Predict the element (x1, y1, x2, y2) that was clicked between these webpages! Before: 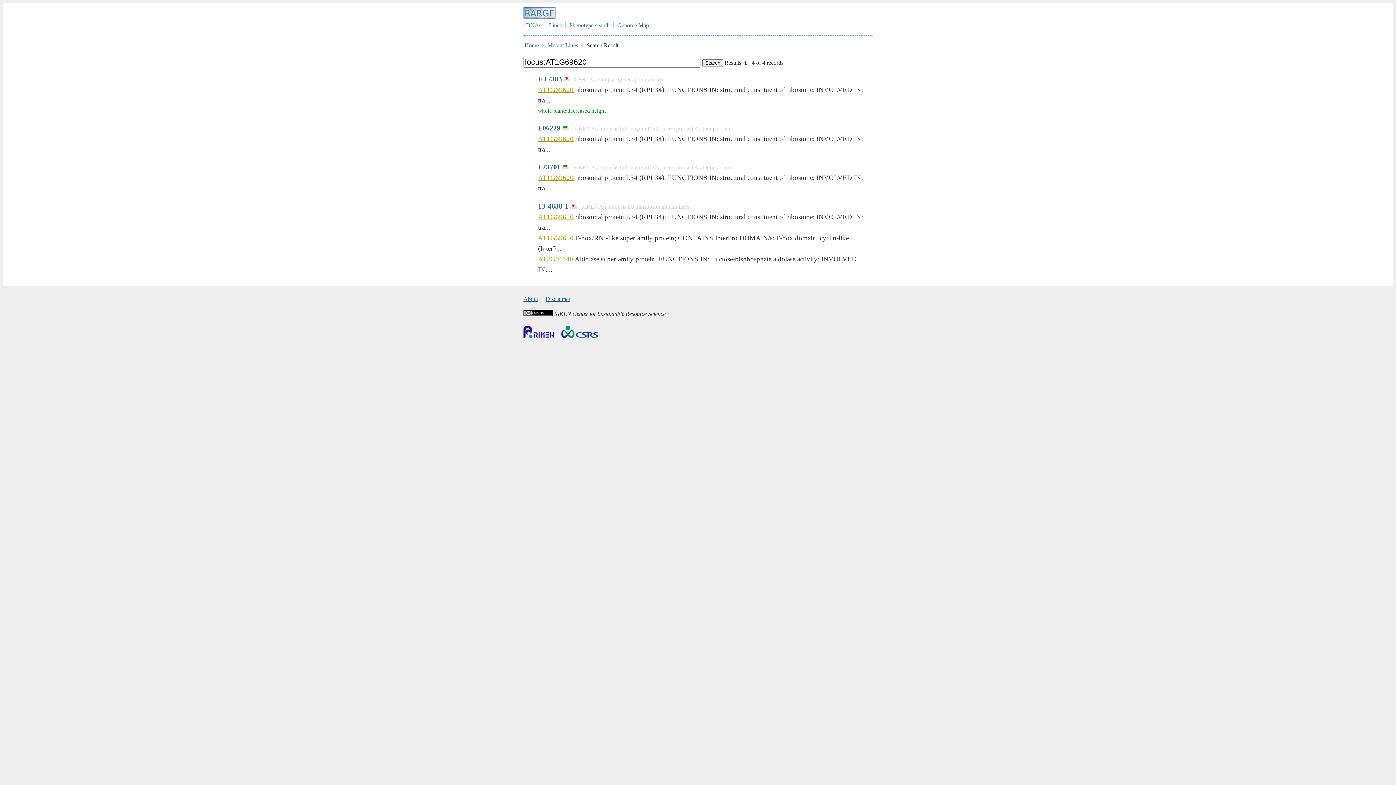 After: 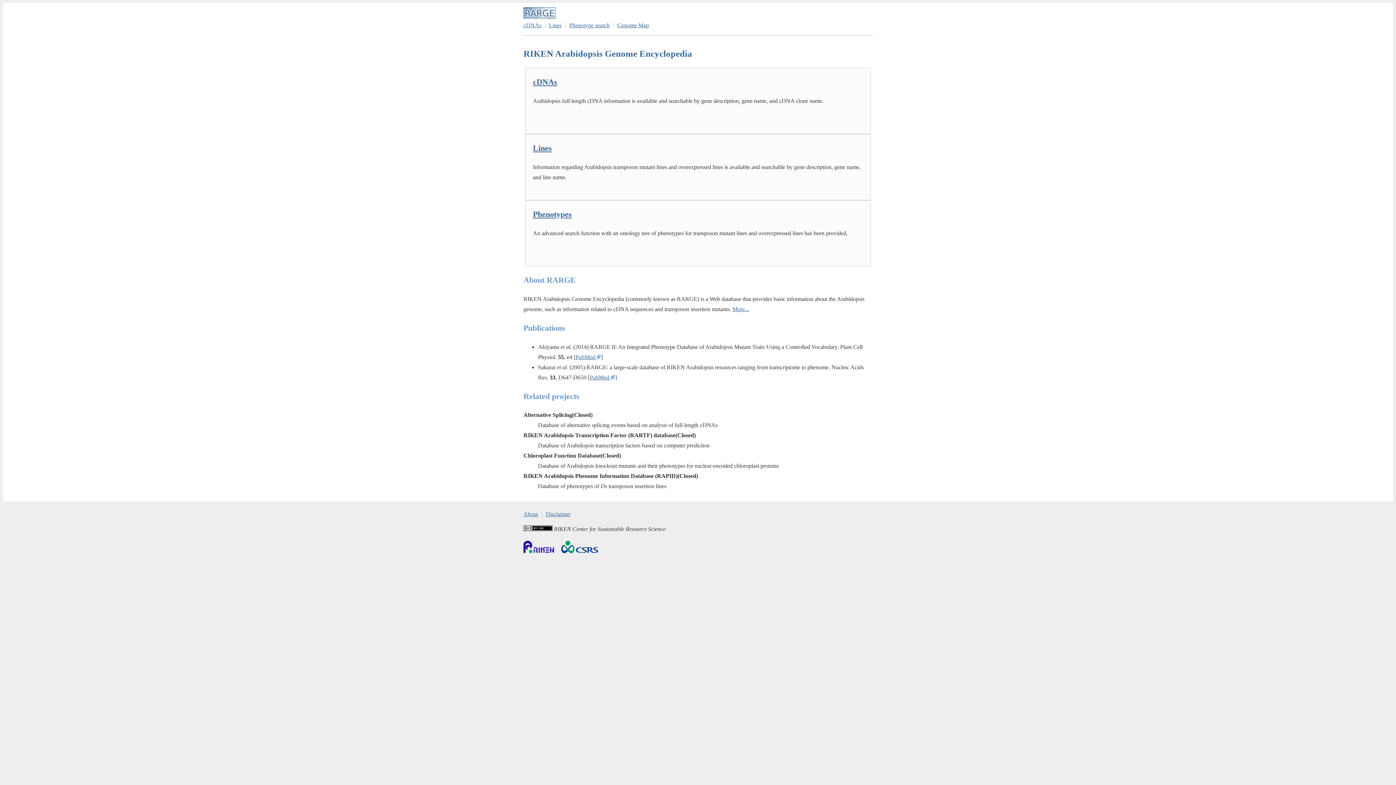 Action: bbox: (523, 13, 555, 19)